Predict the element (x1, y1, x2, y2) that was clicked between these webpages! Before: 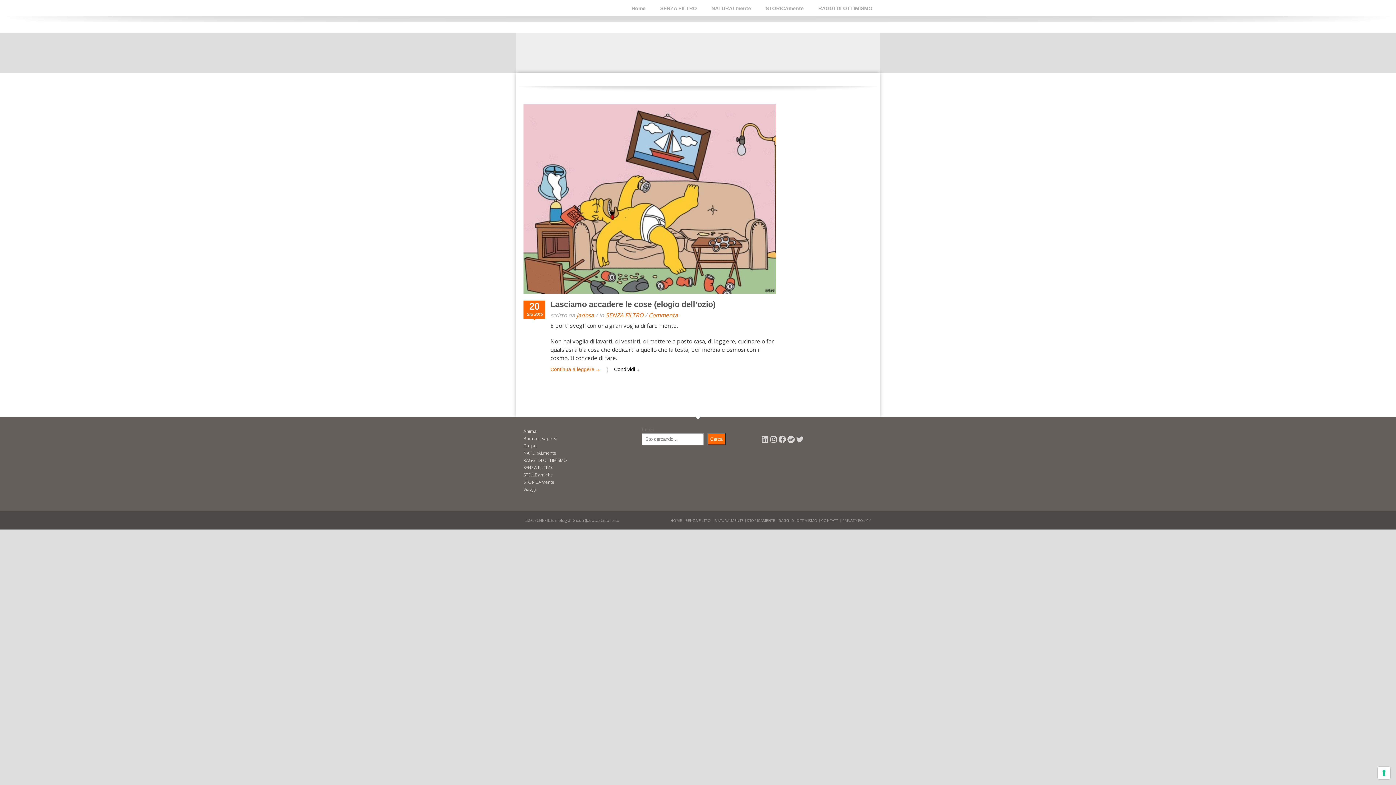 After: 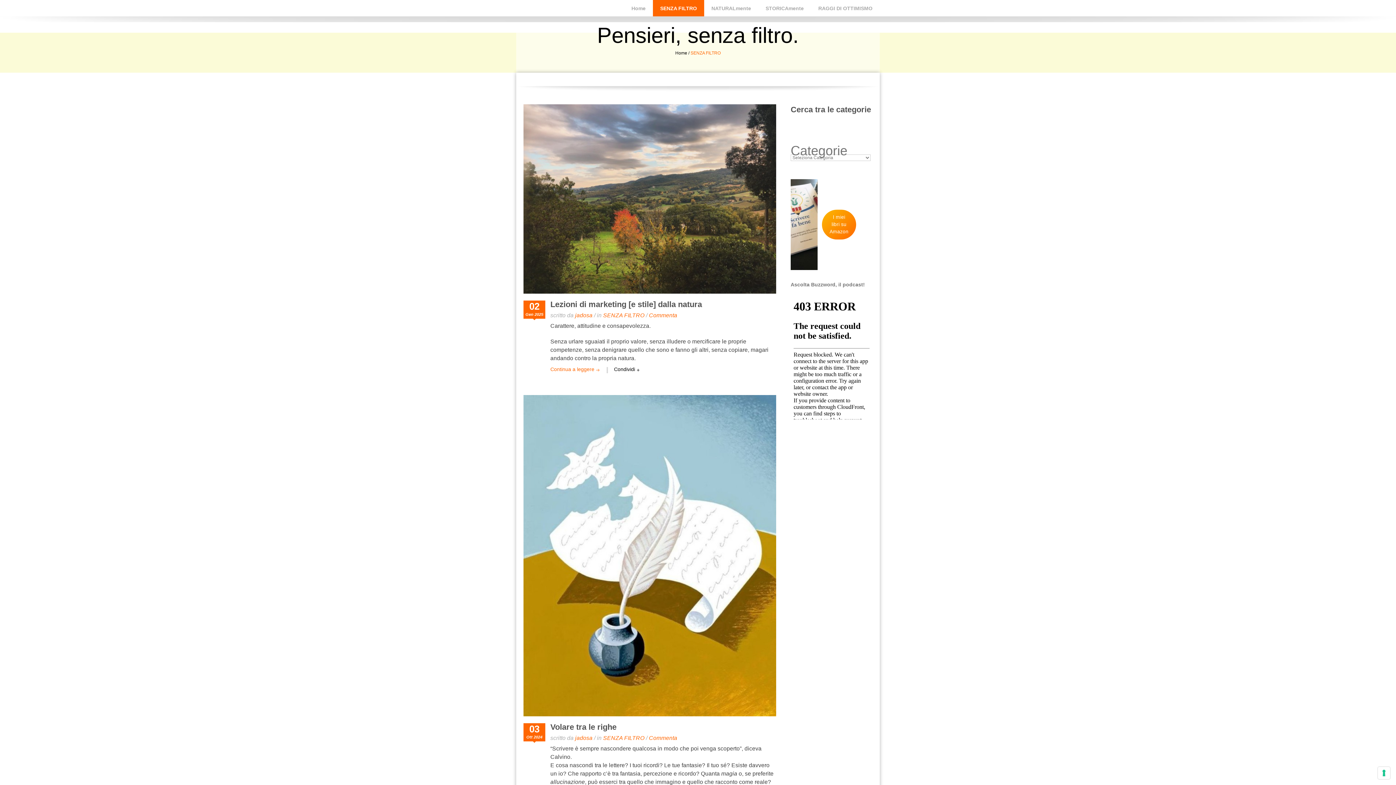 Action: label: SENZA FILTRO bbox: (523, 464, 552, 470)